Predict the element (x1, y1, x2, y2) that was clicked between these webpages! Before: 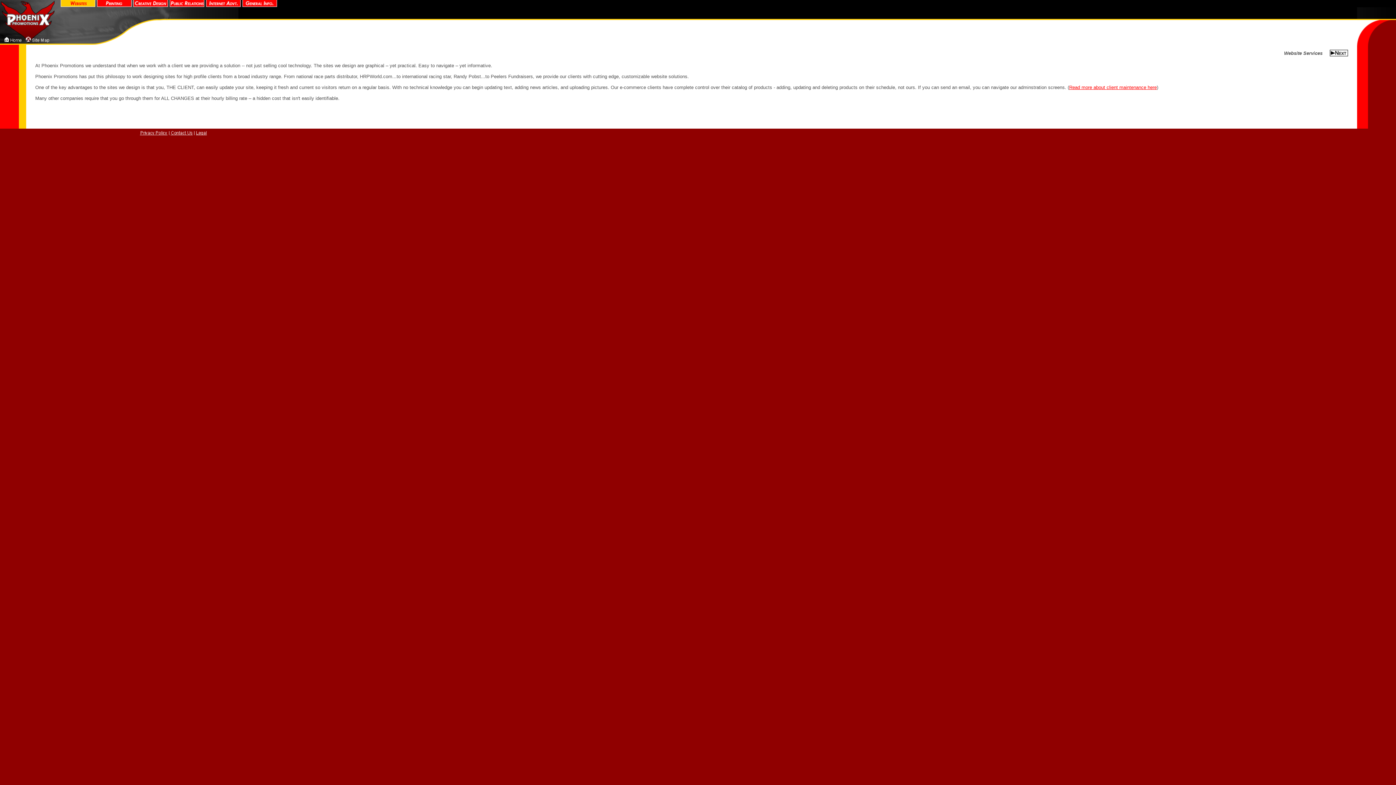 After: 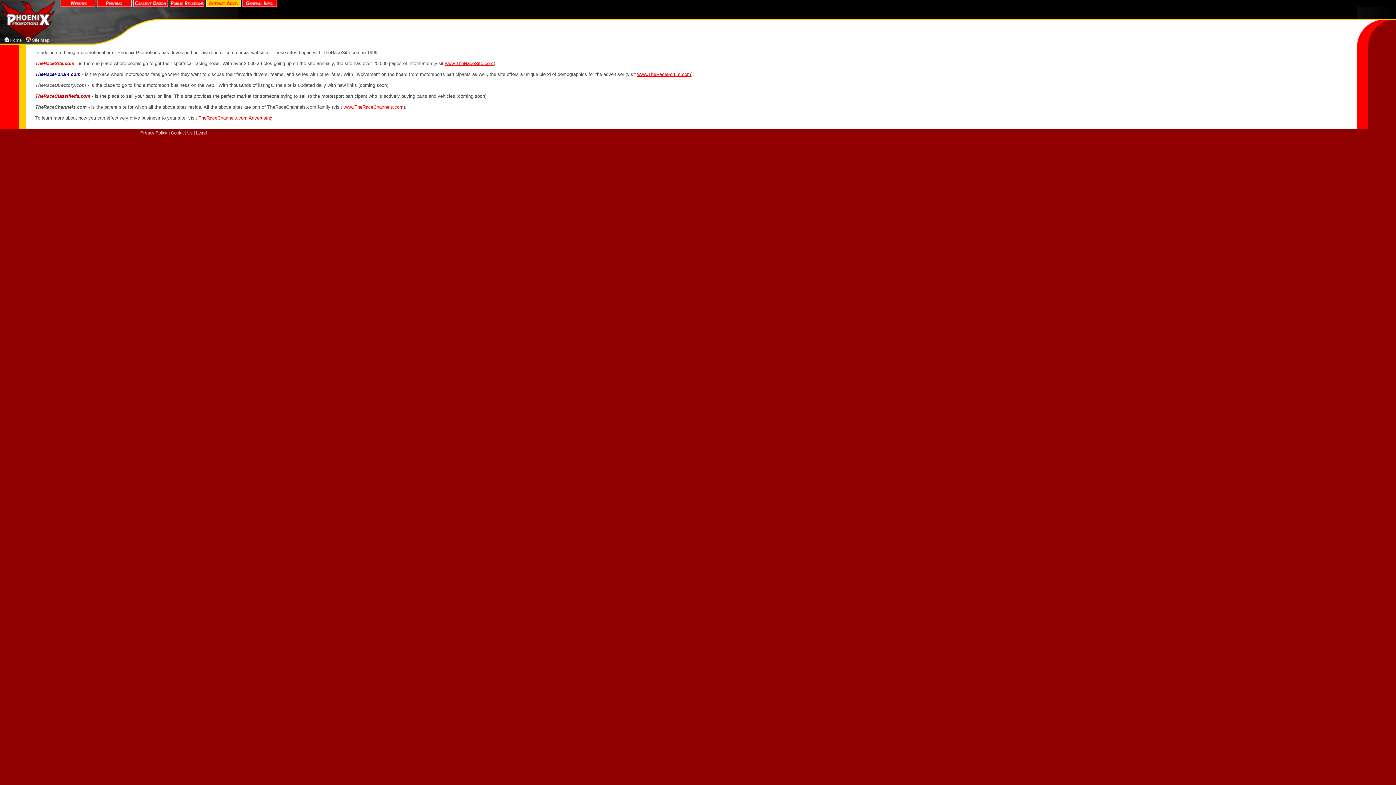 Action: bbox: (204, 2, 241, 8)